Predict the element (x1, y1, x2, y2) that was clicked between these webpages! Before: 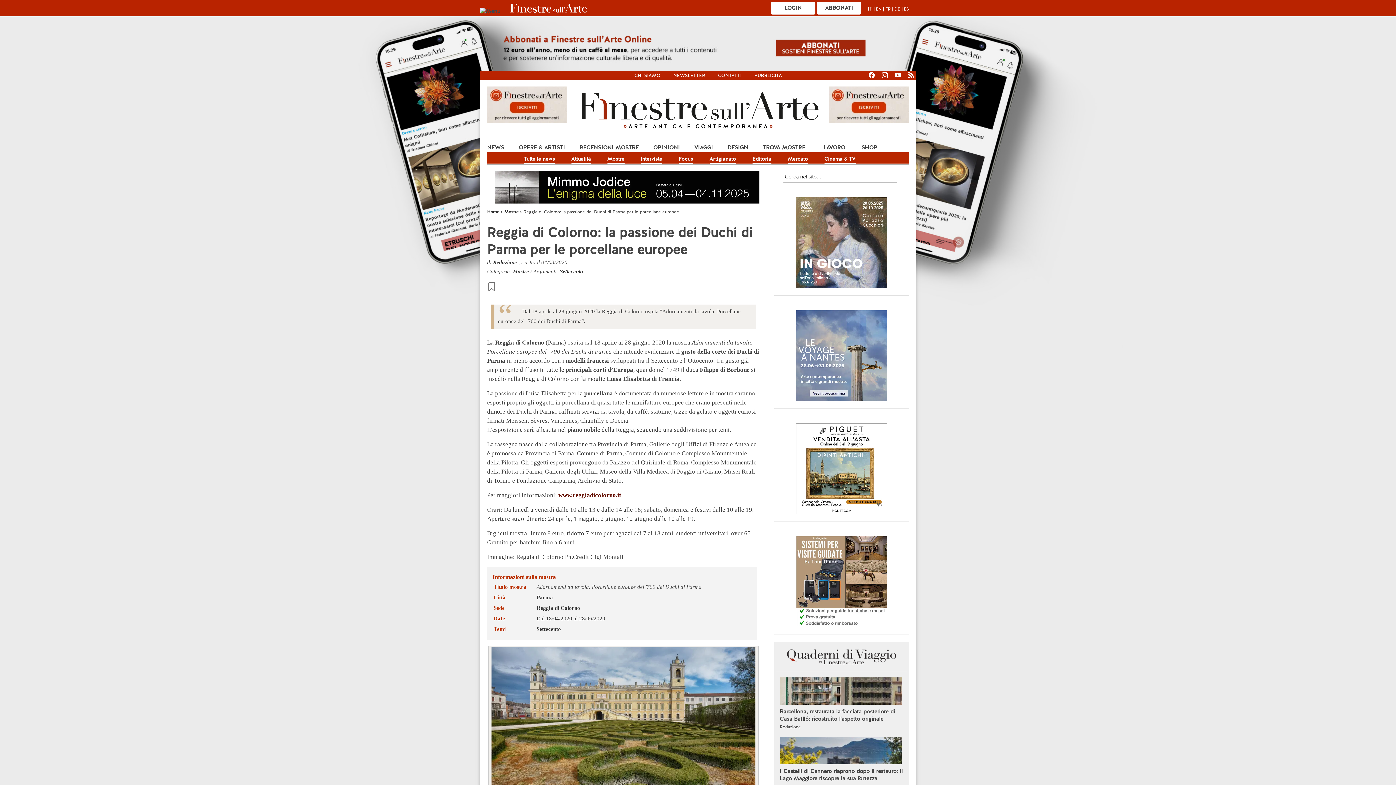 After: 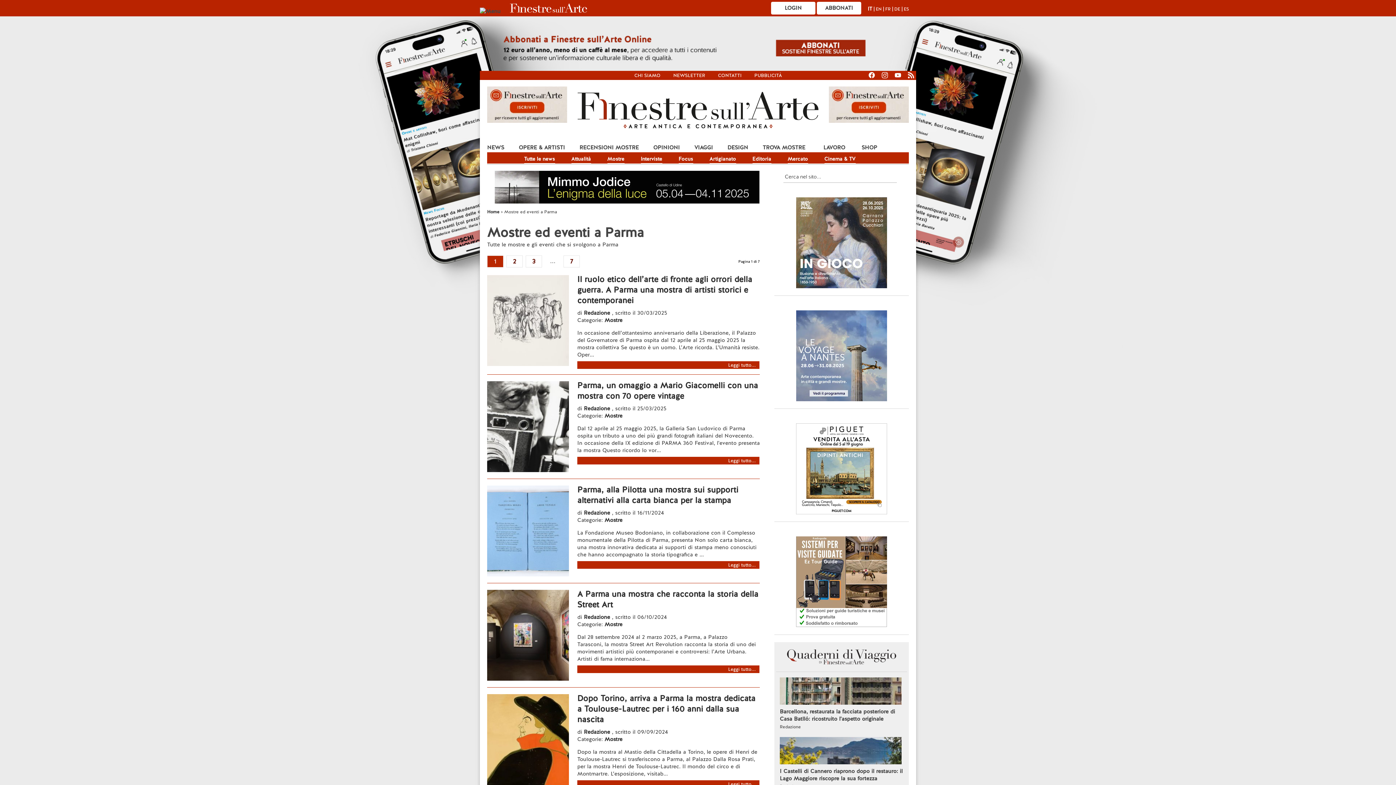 Action: label: Parma bbox: (536, 594, 553, 600)